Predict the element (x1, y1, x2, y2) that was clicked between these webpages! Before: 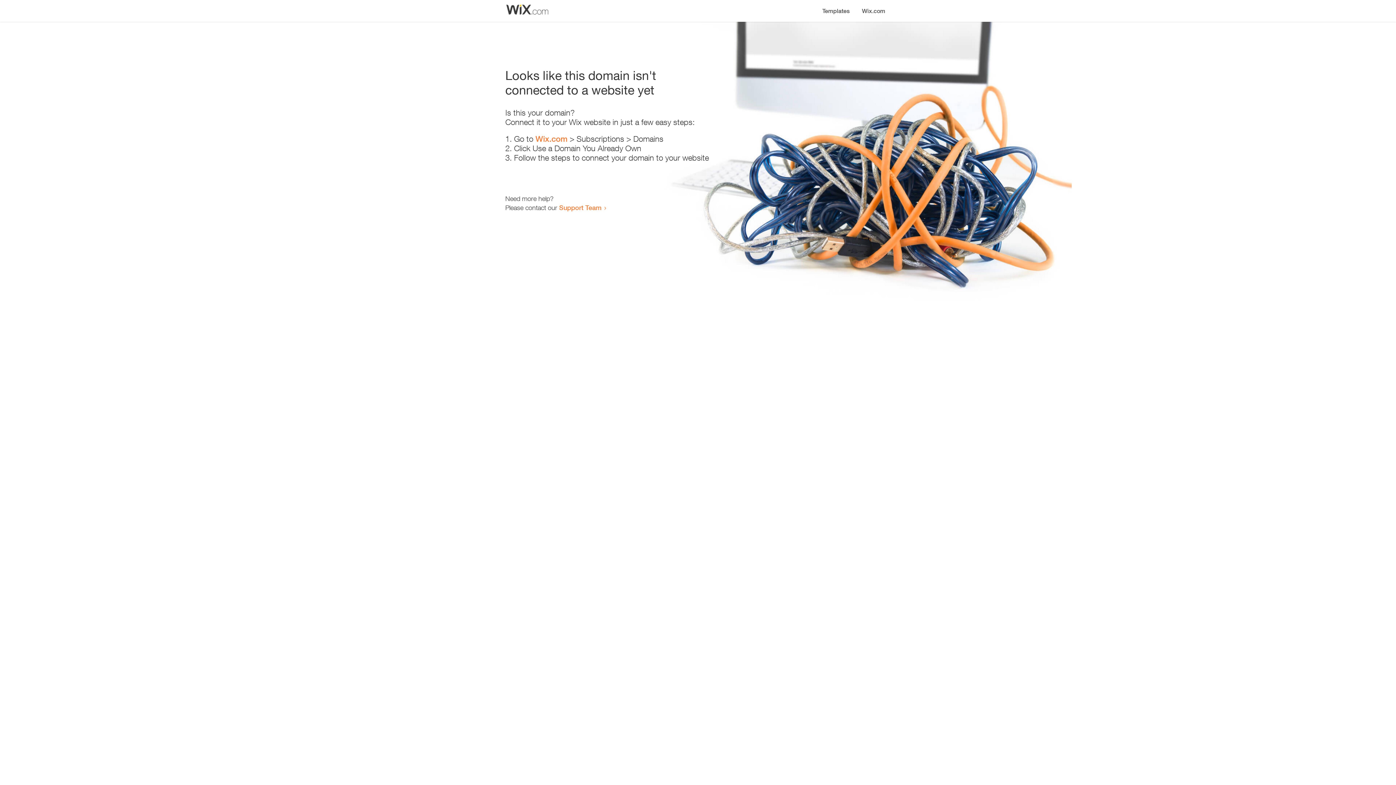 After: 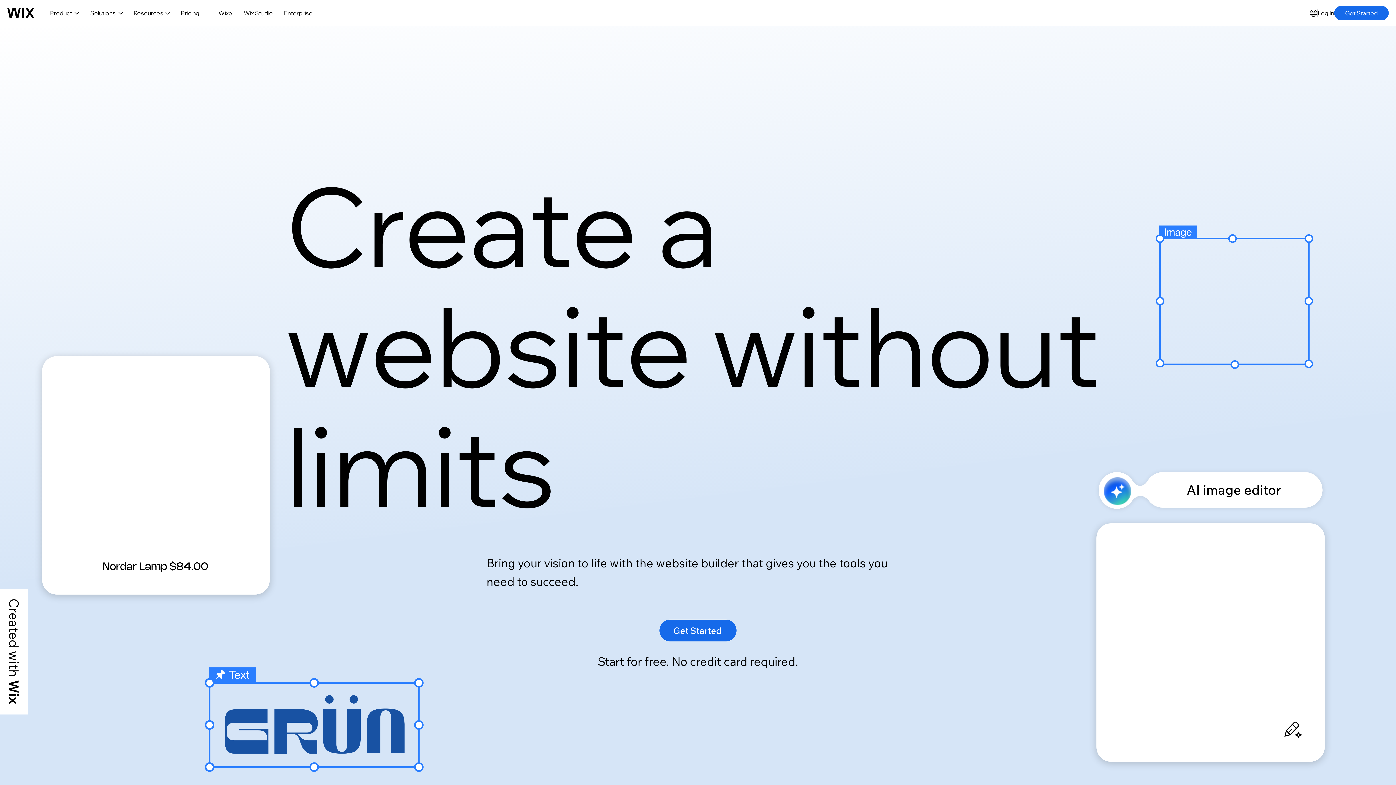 Action: label: Wix.com bbox: (535, 134, 567, 143)